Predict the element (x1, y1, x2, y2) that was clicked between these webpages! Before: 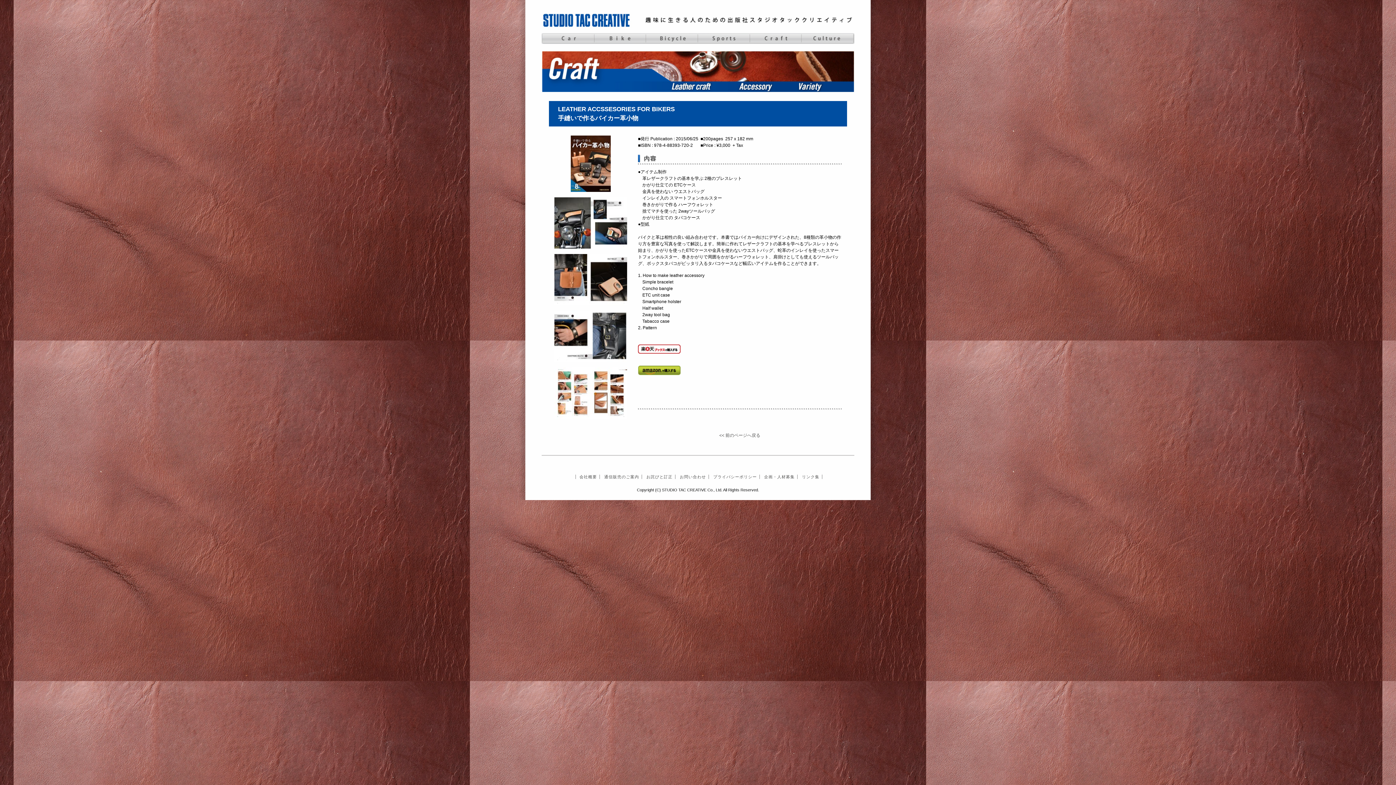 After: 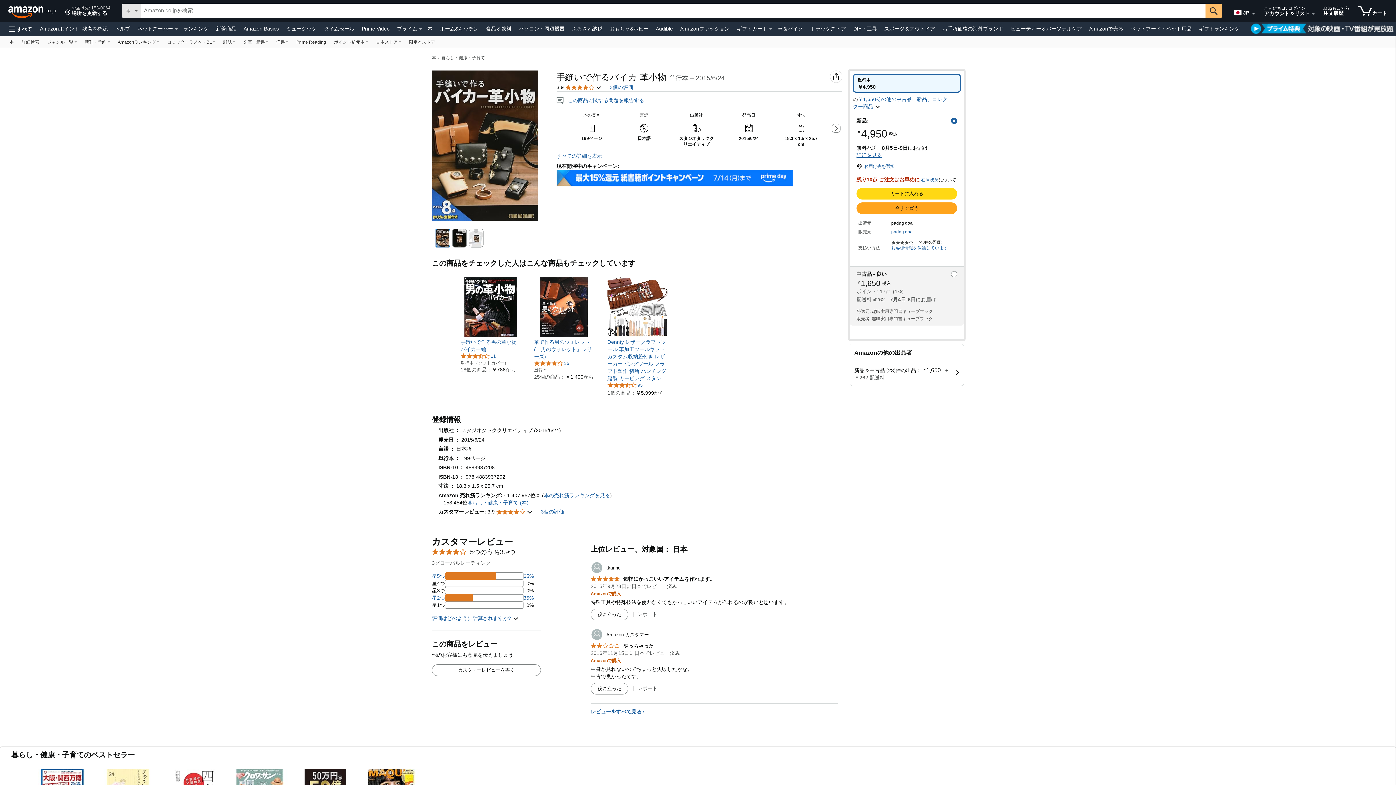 Action: bbox: (638, 374, 681, 380)